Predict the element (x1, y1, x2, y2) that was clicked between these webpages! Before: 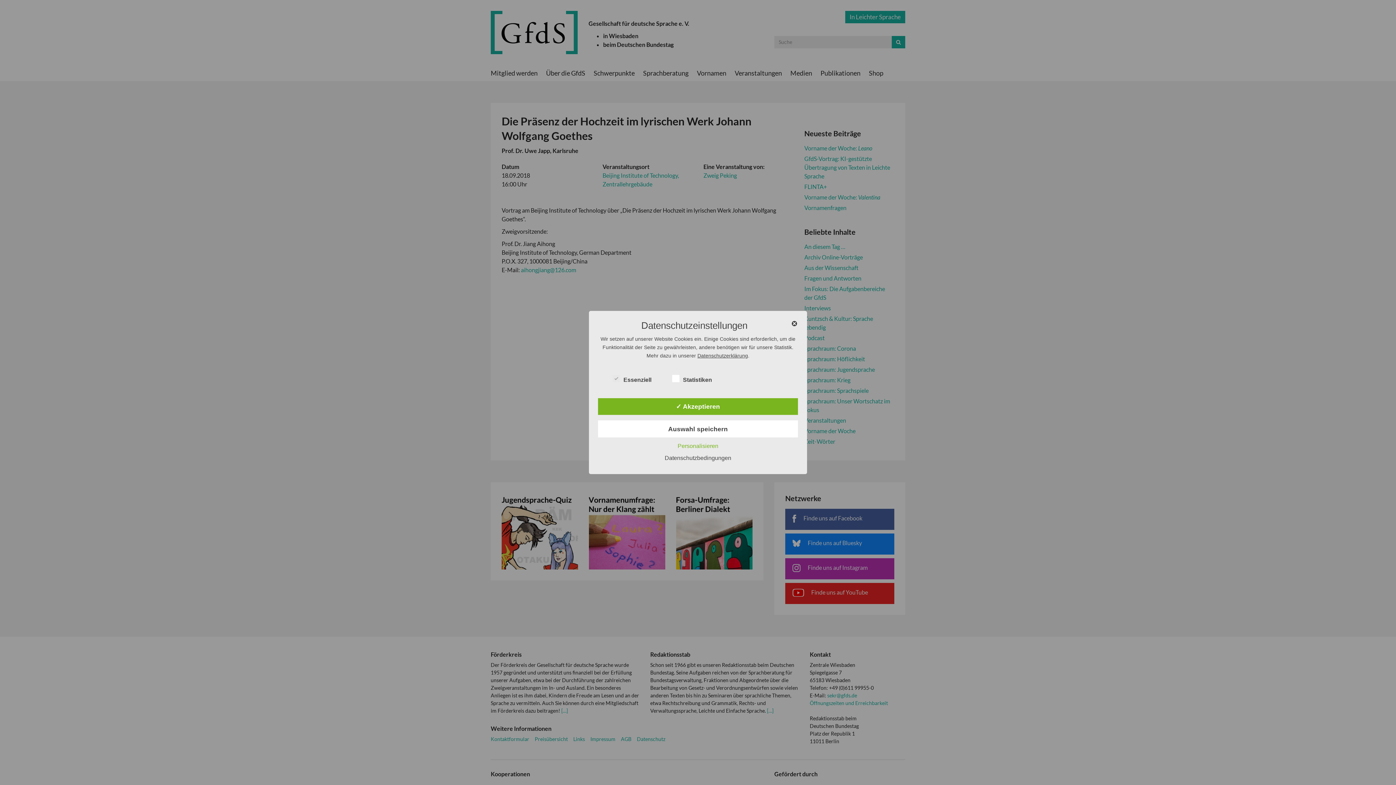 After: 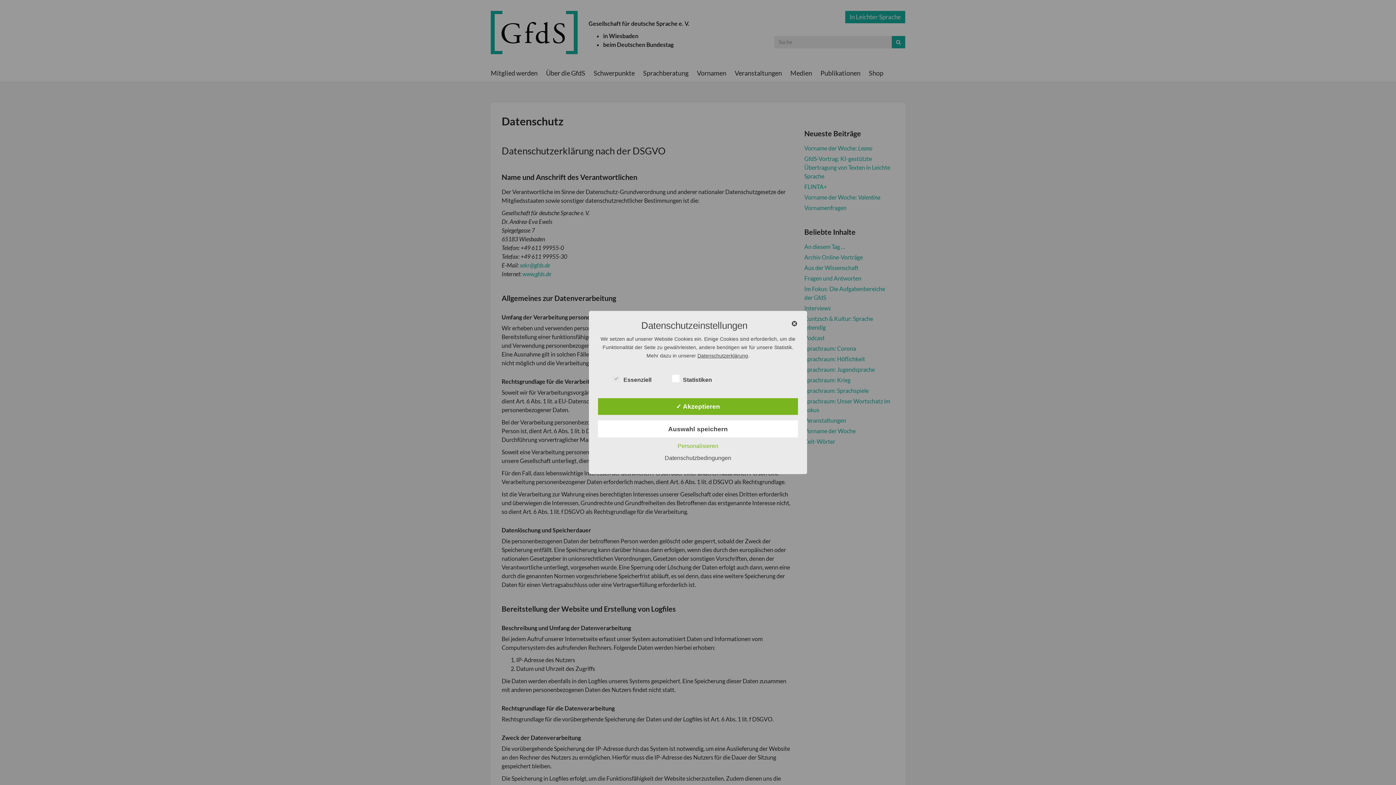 Action: label: Datenschutzerklärung bbox: (697, 352, 748, 358)